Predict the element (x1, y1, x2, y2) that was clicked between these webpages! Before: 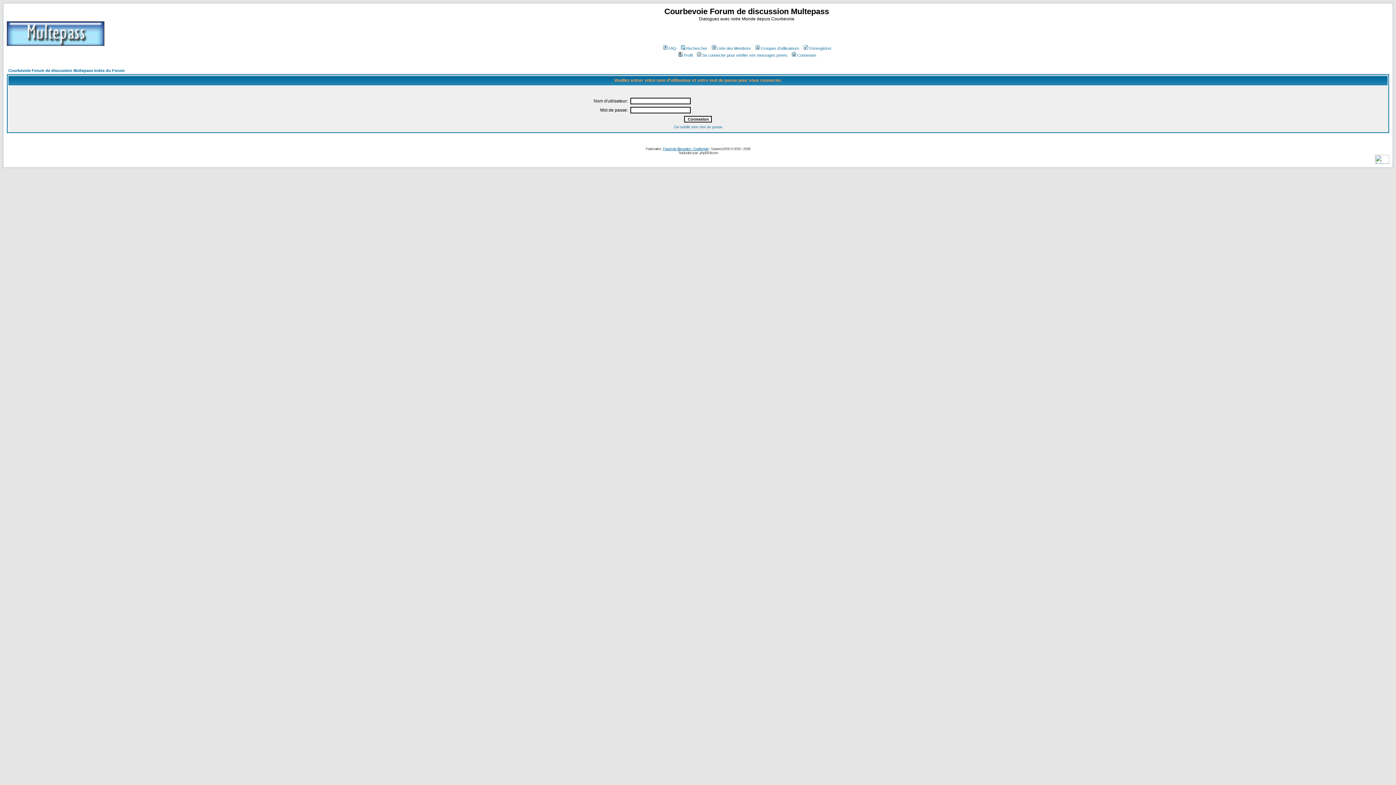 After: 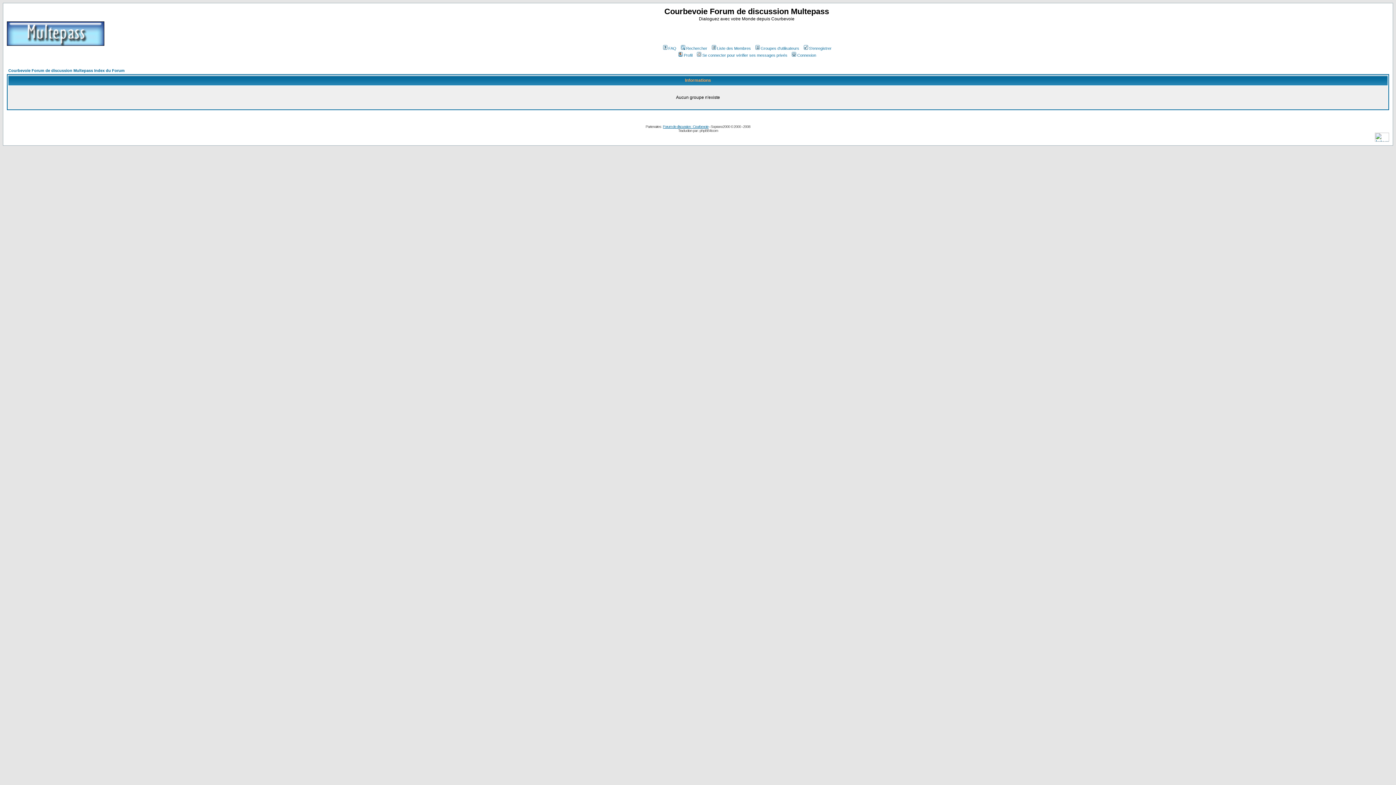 Action: bbox: (754, 46, 799, 50) label: Groupes d'utilisateurs